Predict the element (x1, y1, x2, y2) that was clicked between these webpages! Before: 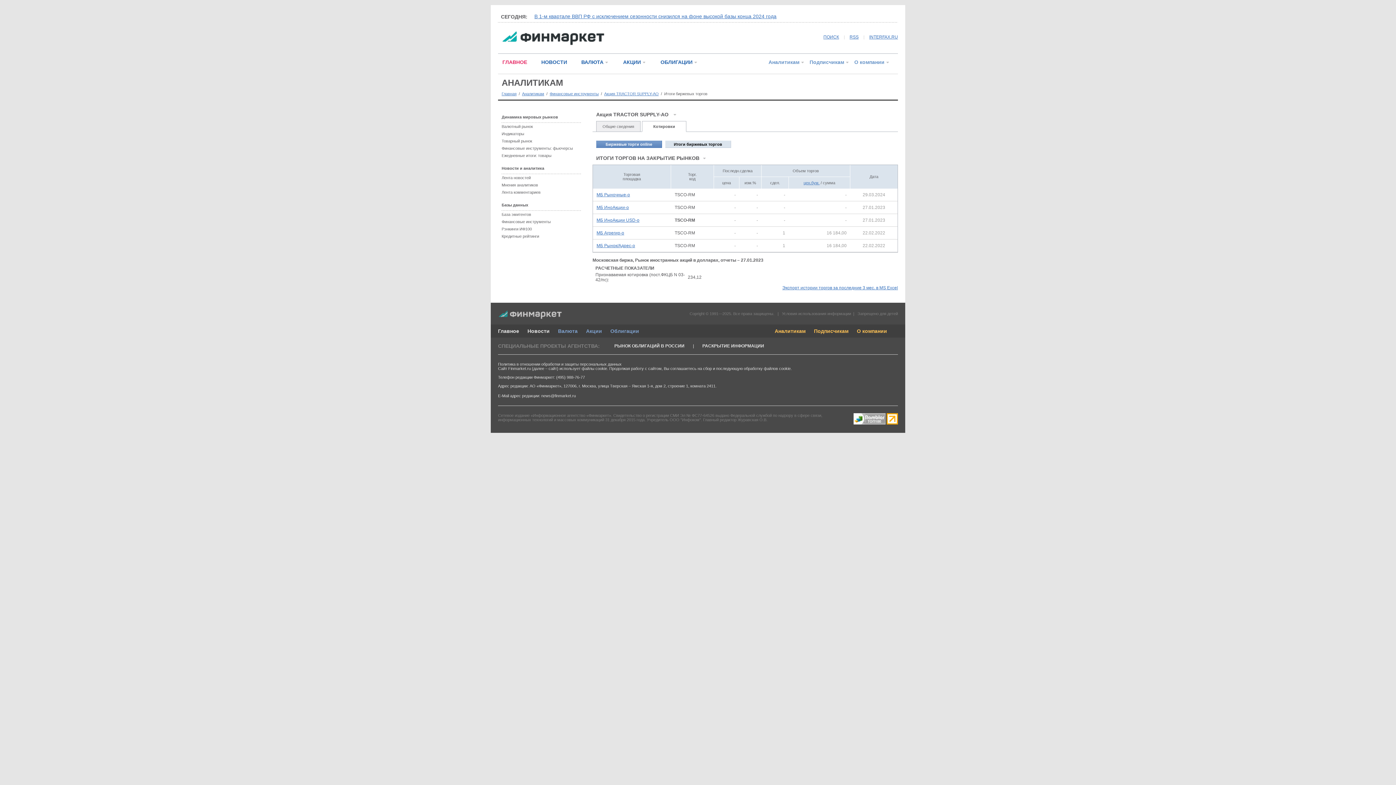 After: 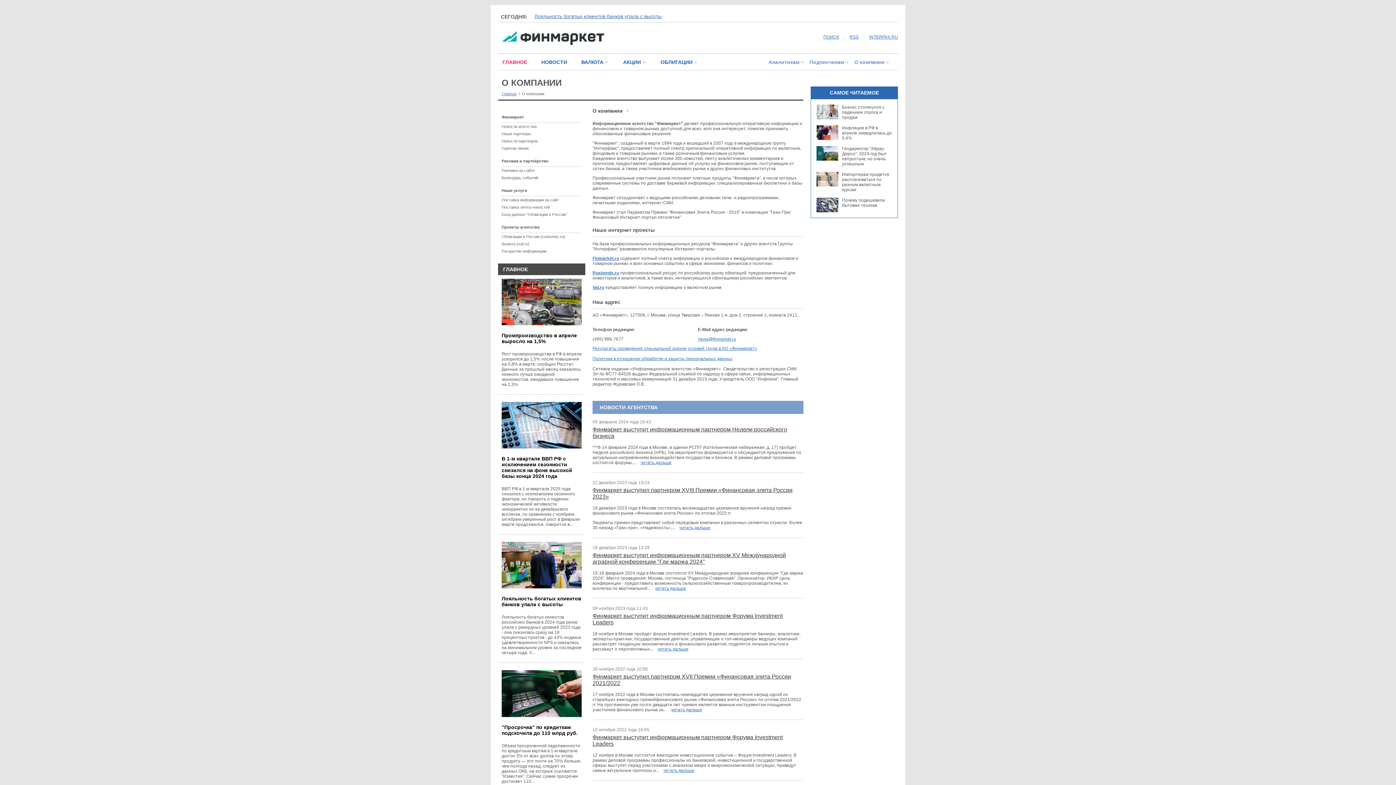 Action: label: О компании bbox: (854, 59, 884, 64)